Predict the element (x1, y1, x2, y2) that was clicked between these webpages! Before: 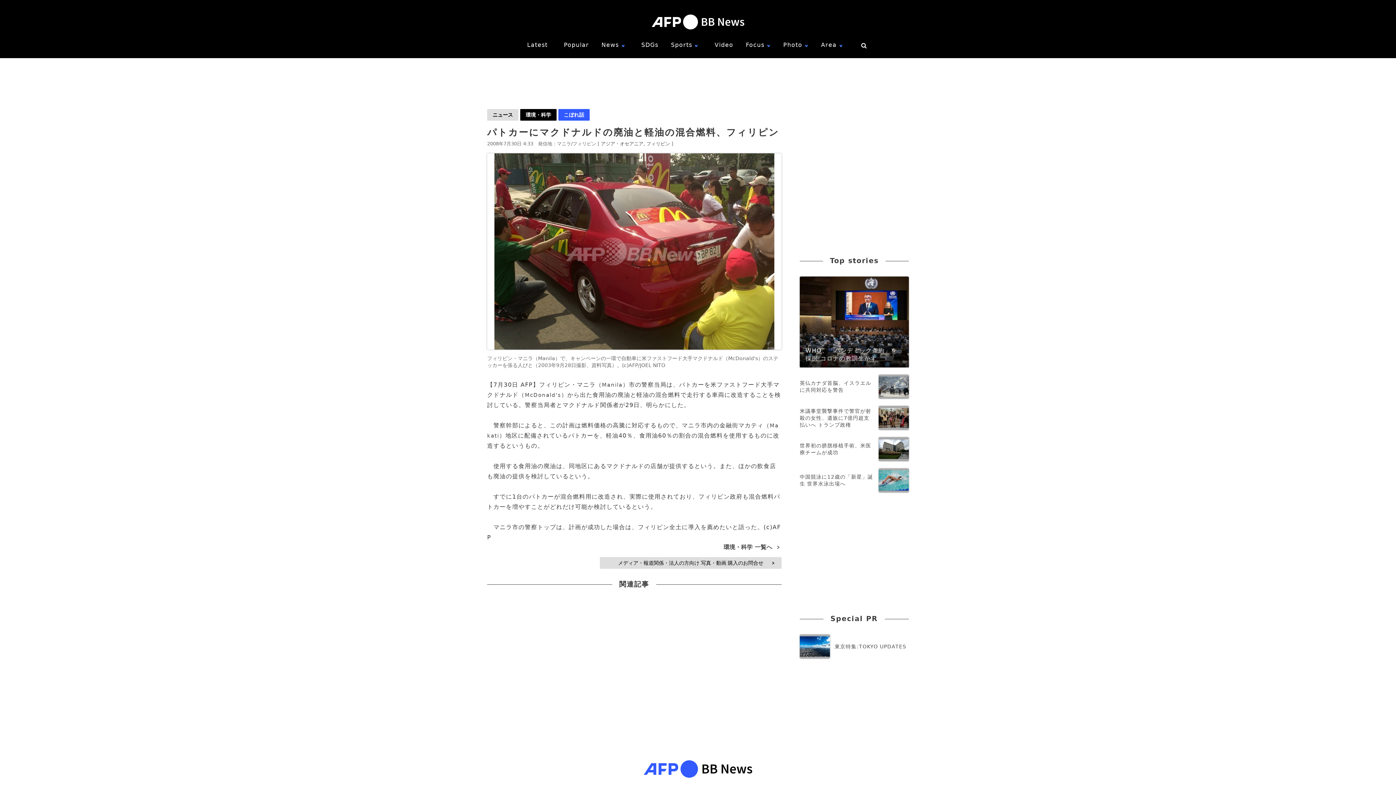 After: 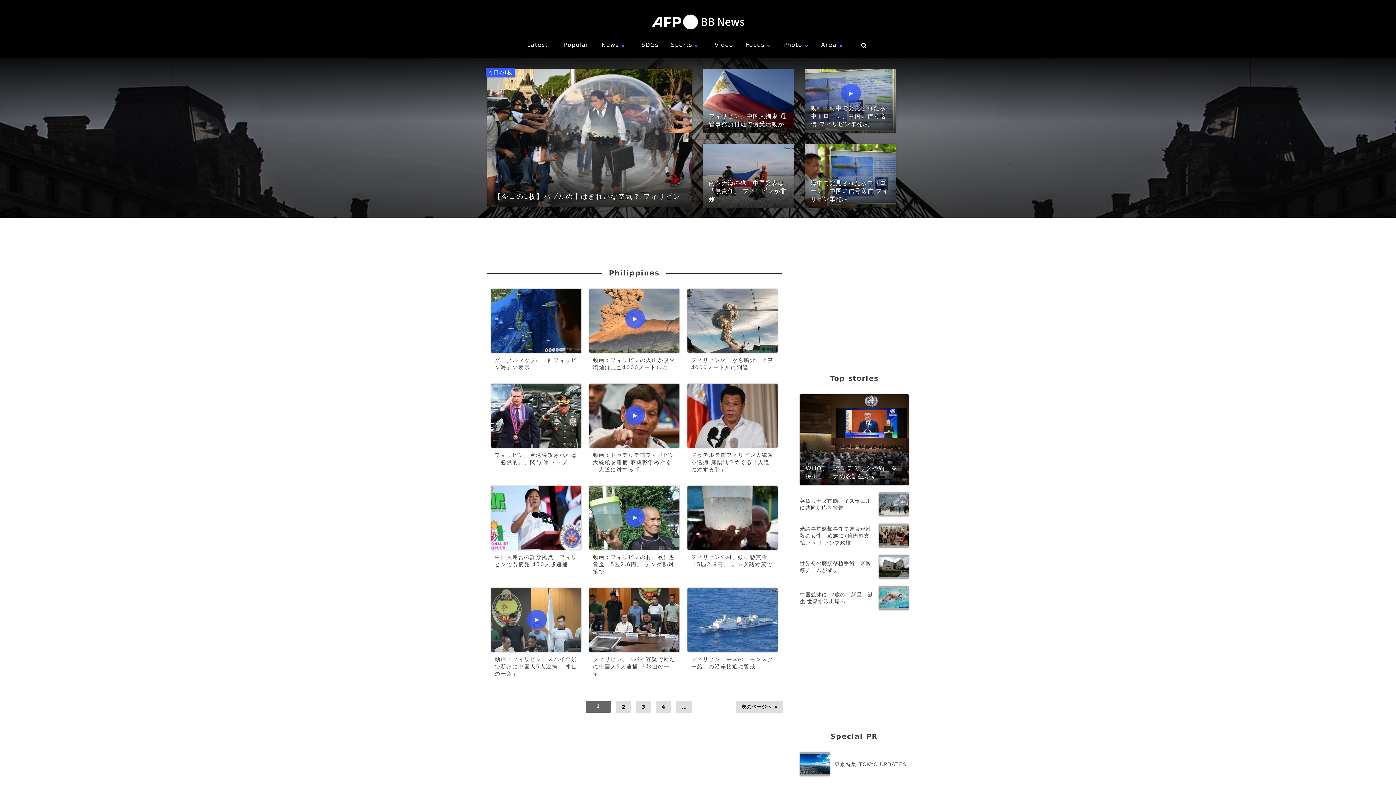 Action: label: フィリピン bbox: (646, 141, 670, 146)